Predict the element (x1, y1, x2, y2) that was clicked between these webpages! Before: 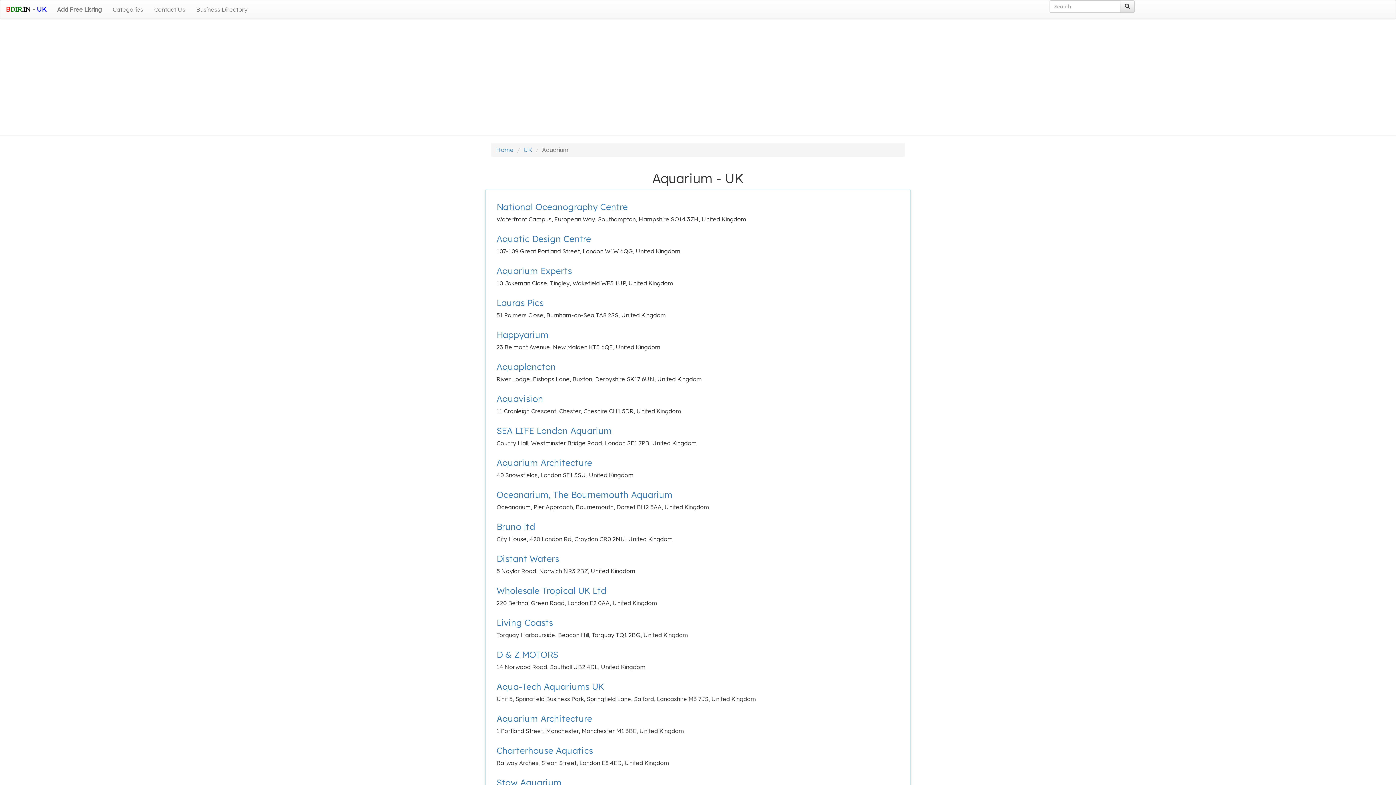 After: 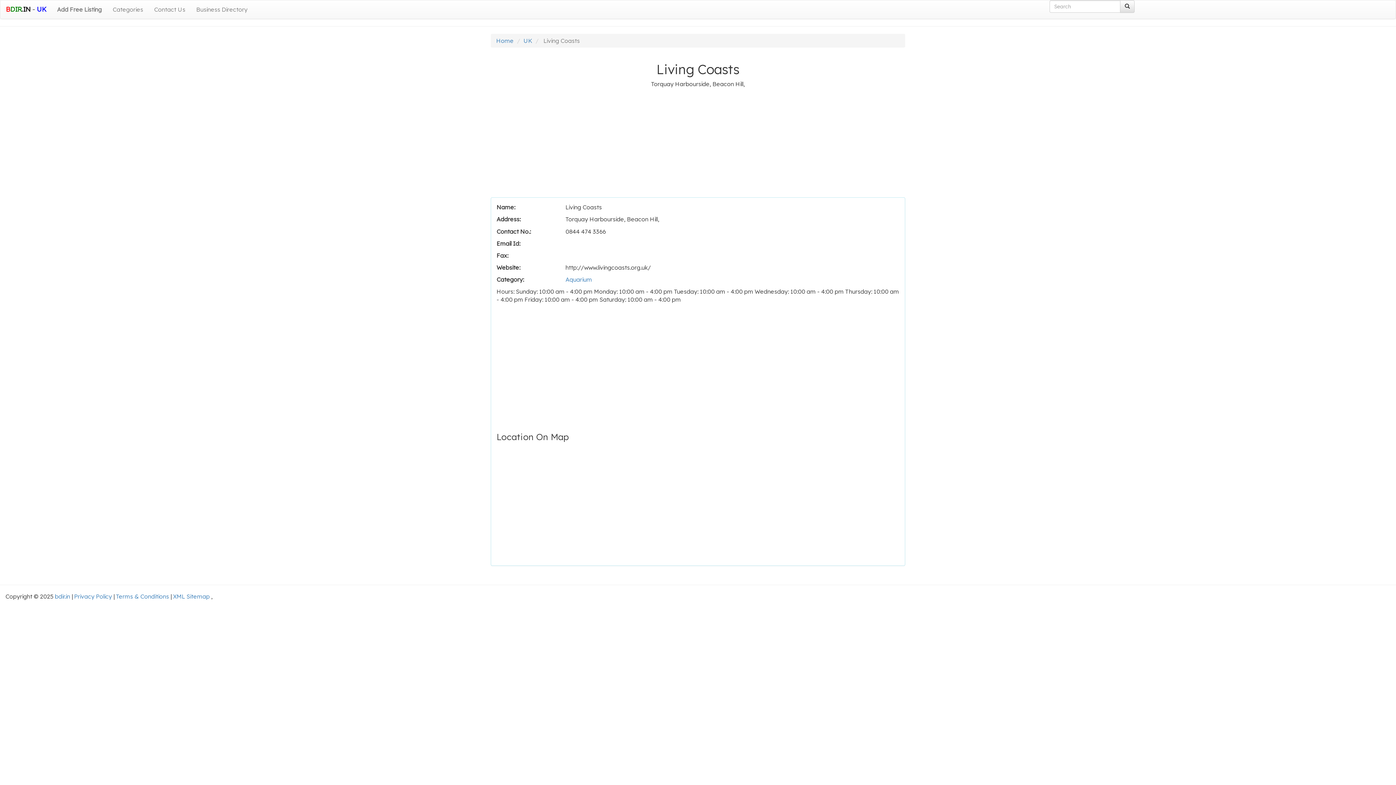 Action: bbox: (496, 618, 899, 627) label: Living Coasts